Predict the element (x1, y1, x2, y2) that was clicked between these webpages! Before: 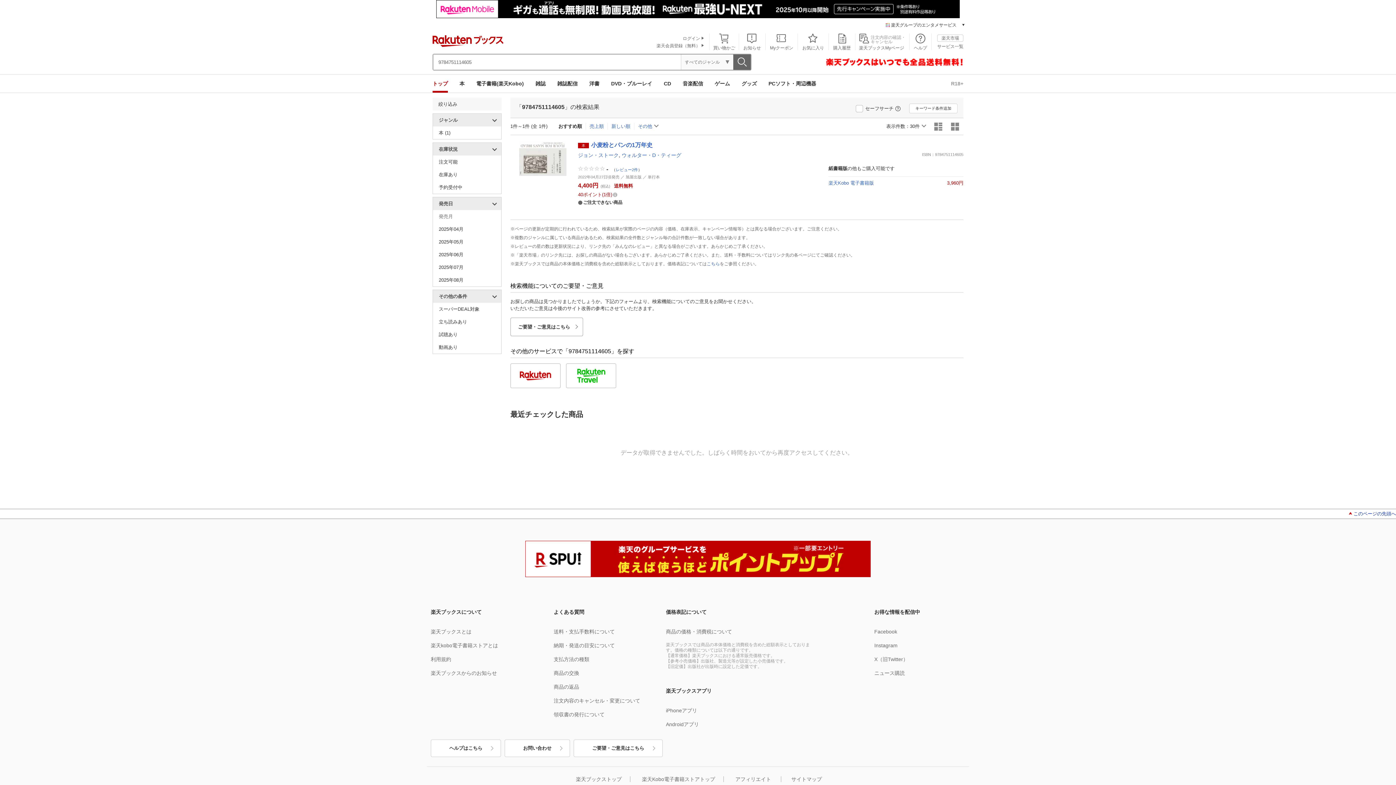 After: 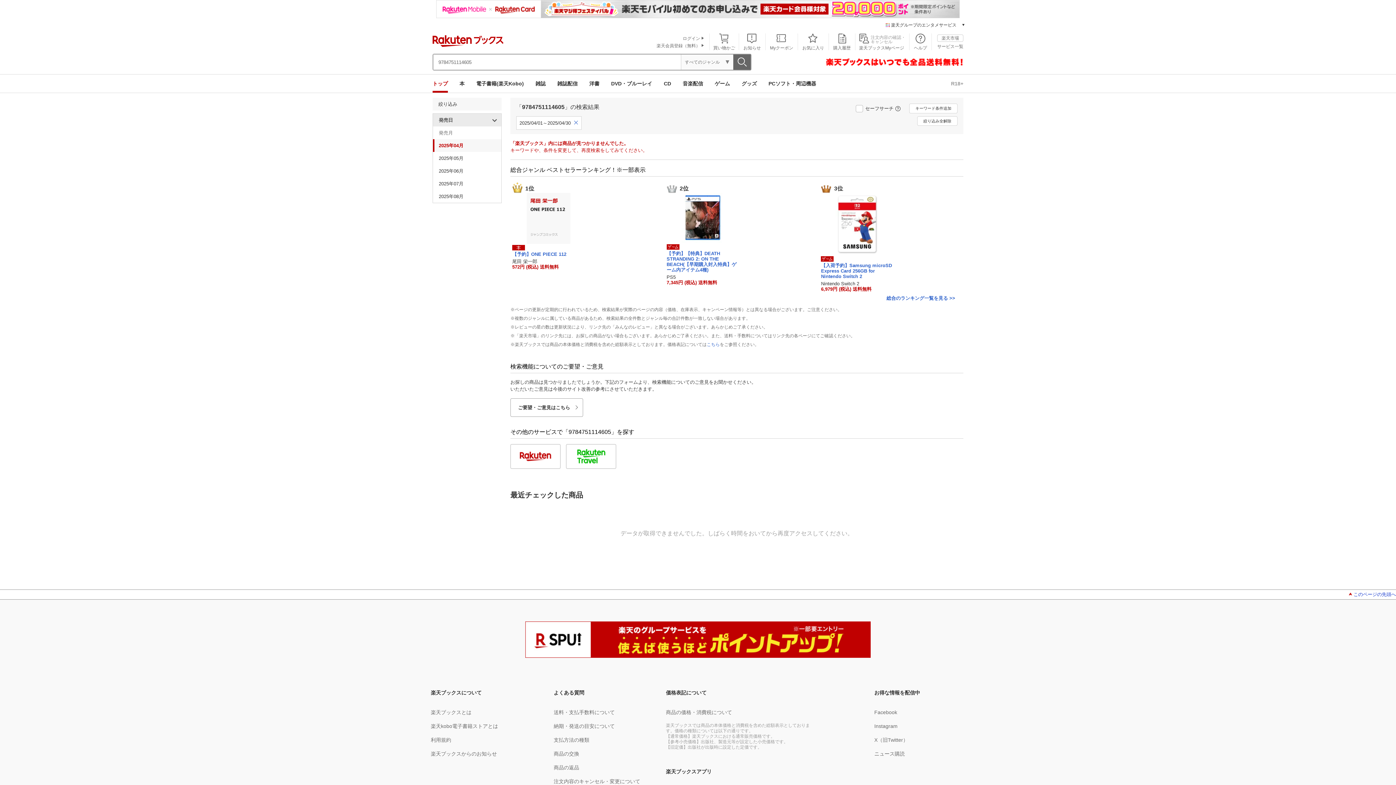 Action: label: 2025年04月 bbox: (433, 222, 501, 235)